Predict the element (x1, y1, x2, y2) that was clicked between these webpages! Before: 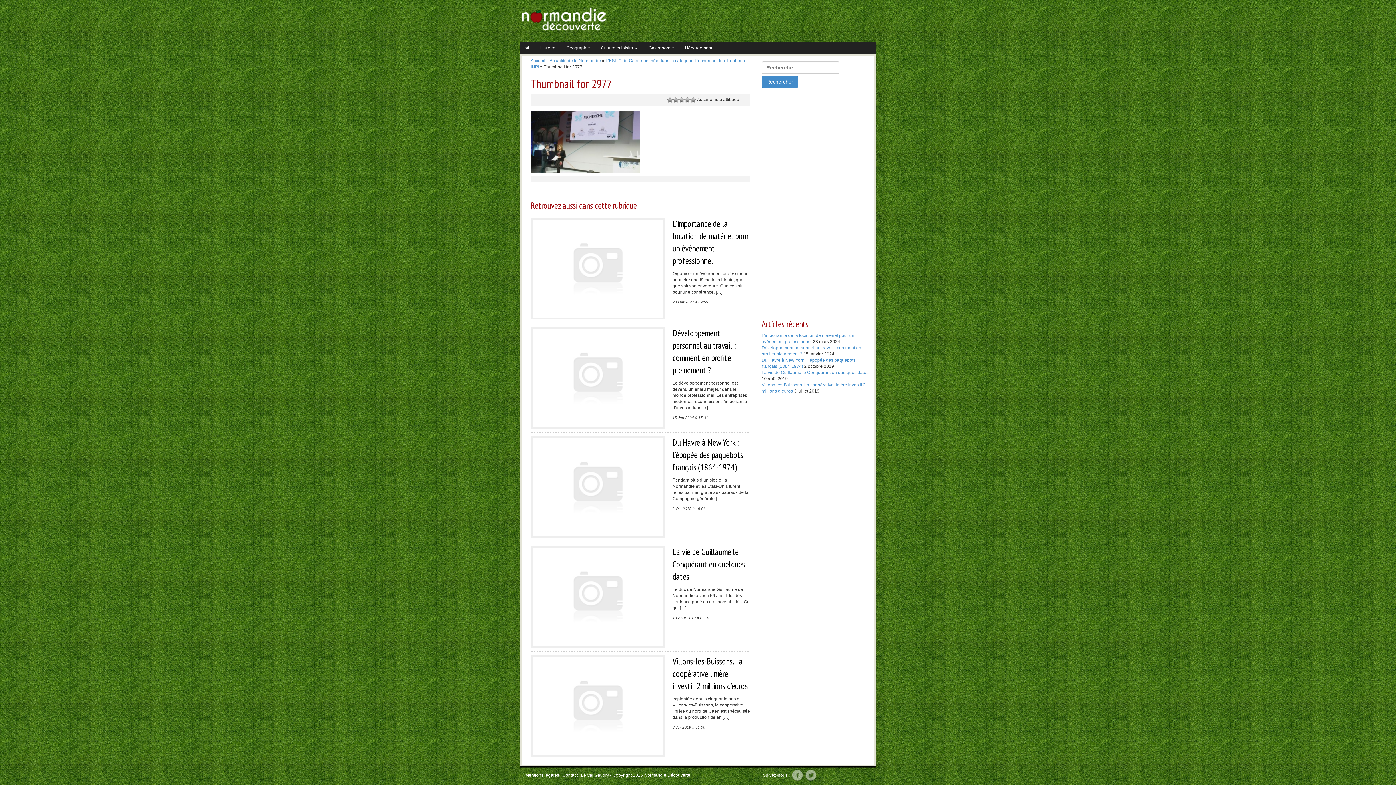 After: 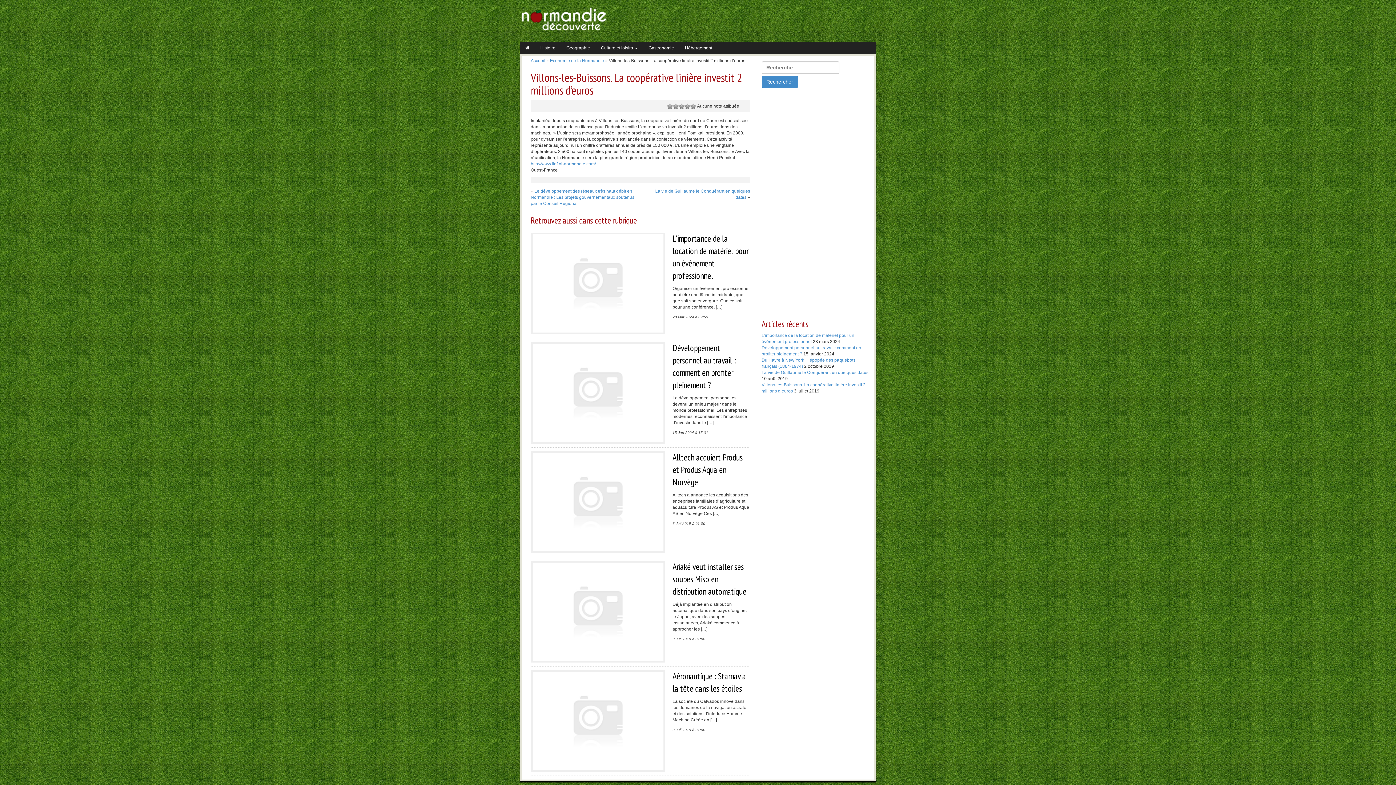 Action: label: Villons-les-Buissons. La coopérative linière investit 2 millions d’euros bbox: (672, 656, 748, 692)